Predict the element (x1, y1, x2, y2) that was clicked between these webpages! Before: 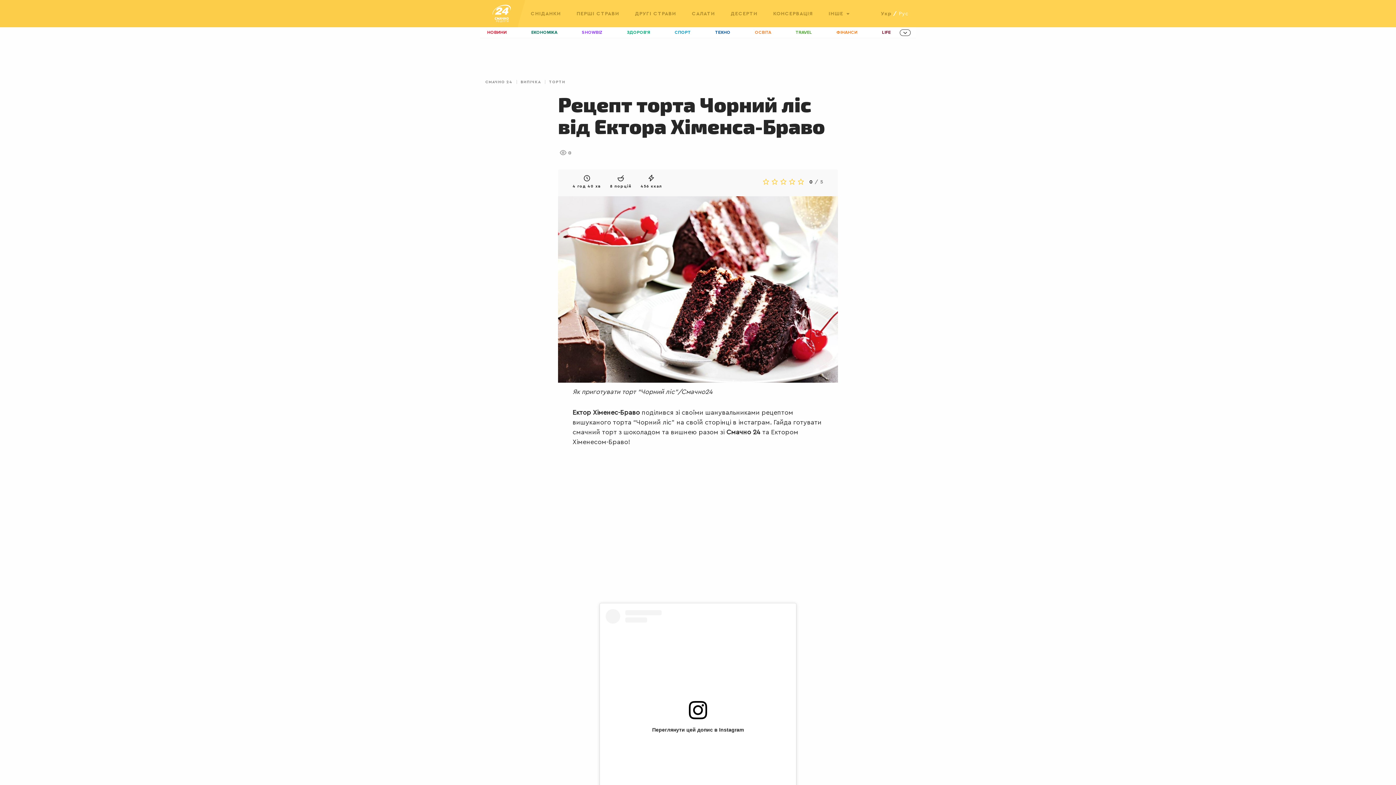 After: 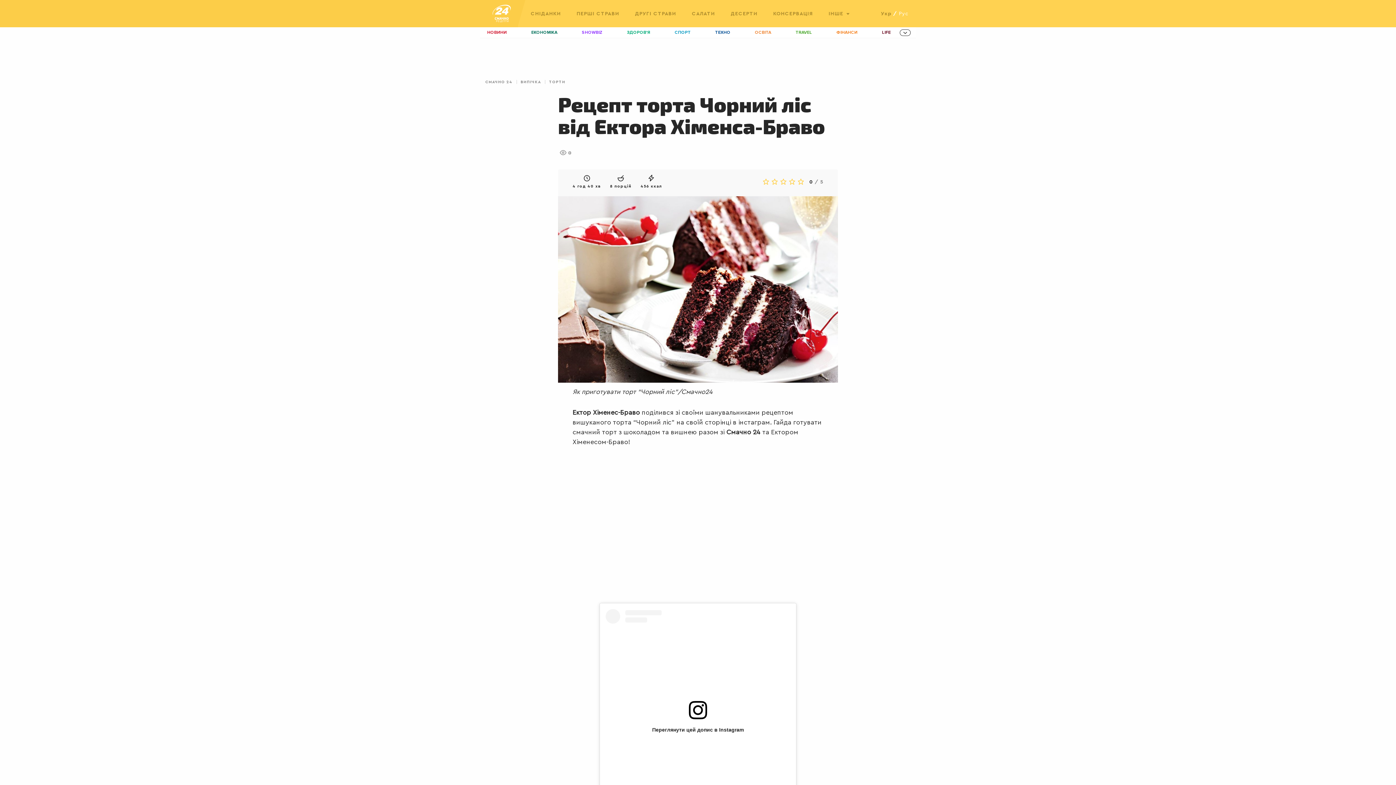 Action: bbox: (689, 715, 707, 720)